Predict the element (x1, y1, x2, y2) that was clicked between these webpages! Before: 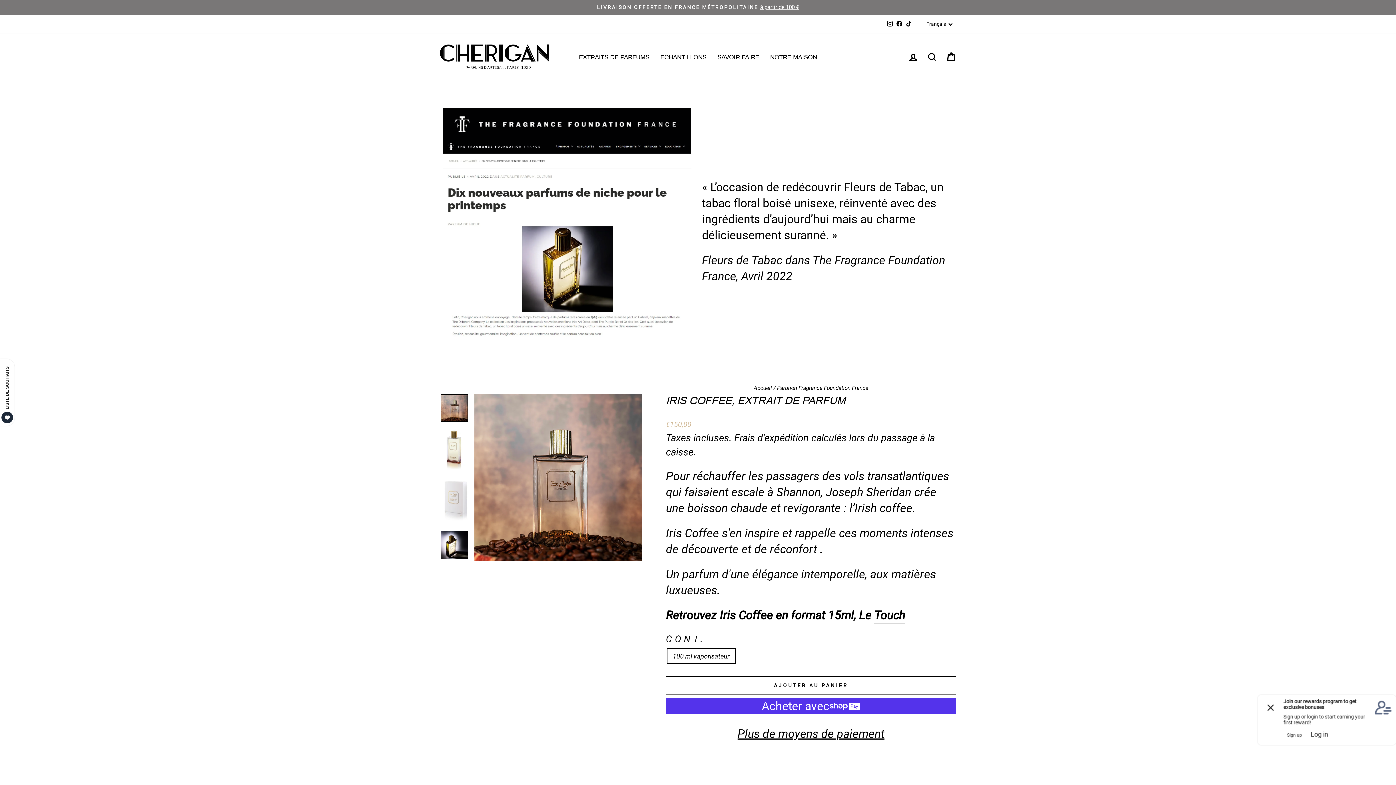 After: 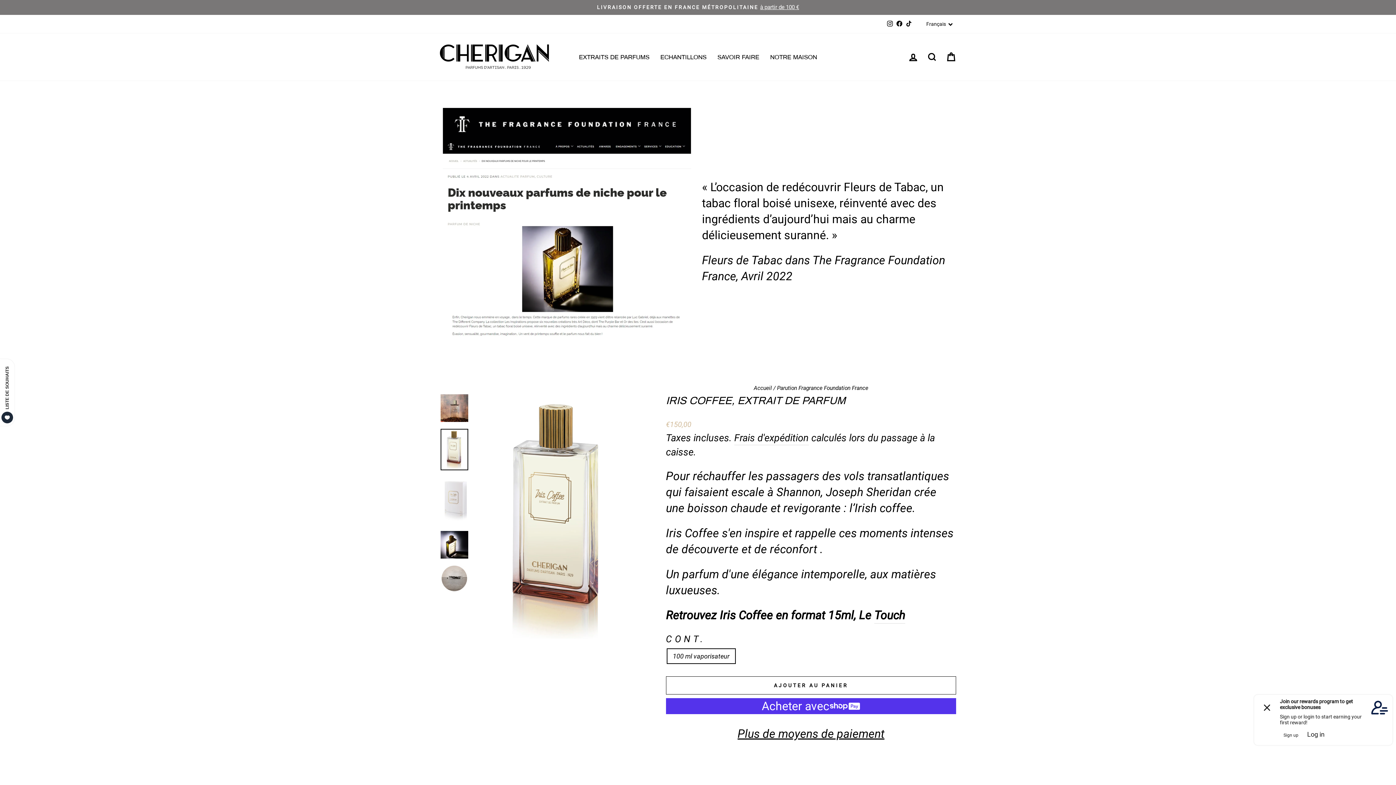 Action: bbox: (440, 429, 468, 470)